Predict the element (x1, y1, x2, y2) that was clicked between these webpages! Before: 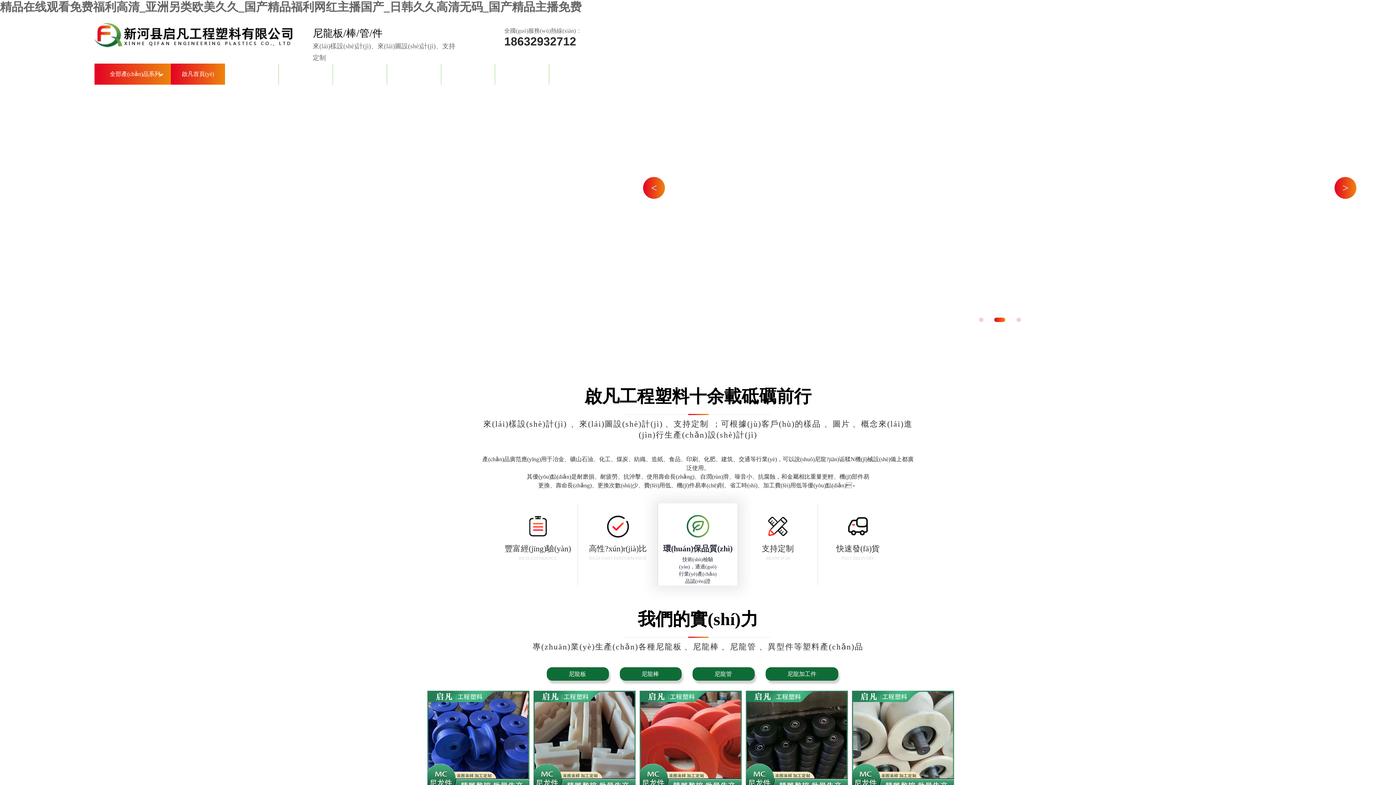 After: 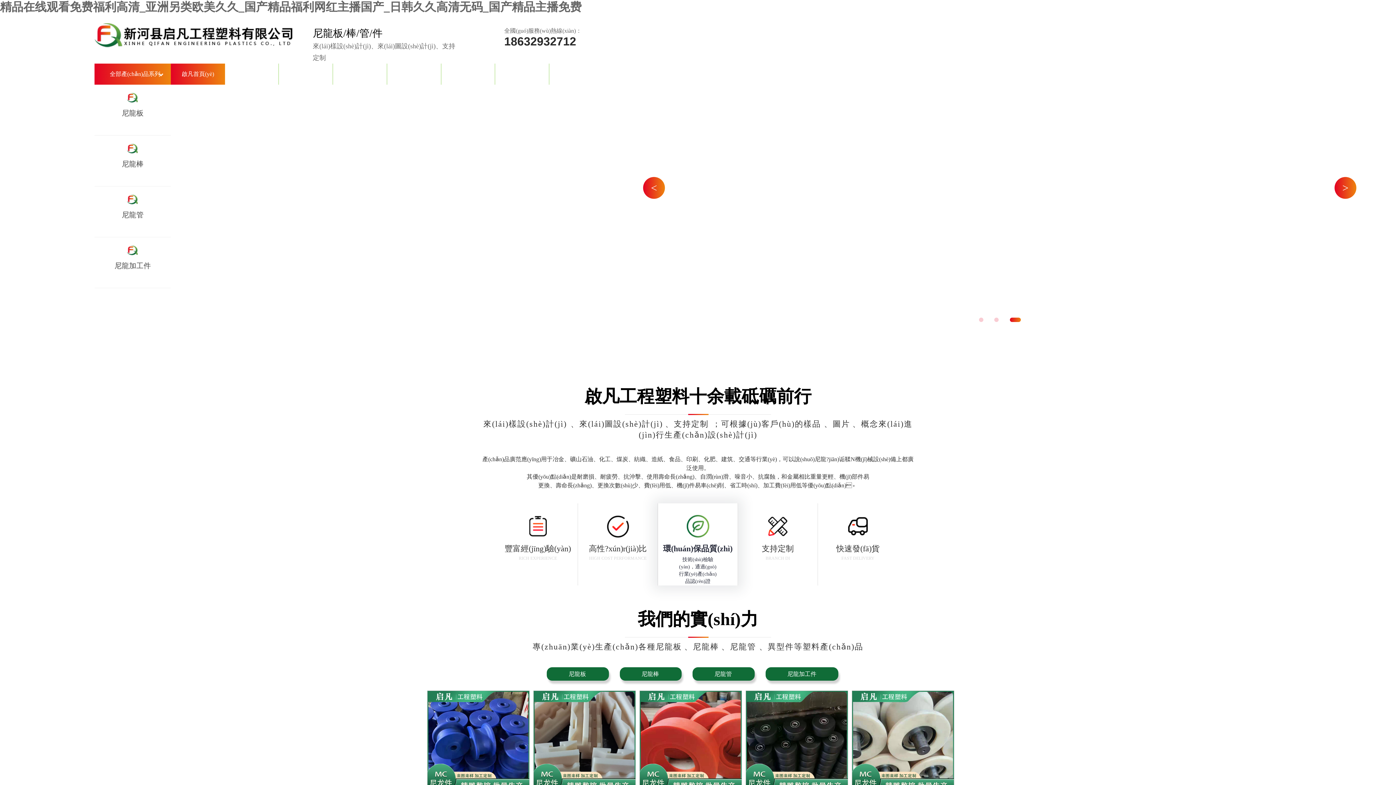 Action: label: 全部產(chǎn)品系列 bbox: (109, 63, 170, 84)